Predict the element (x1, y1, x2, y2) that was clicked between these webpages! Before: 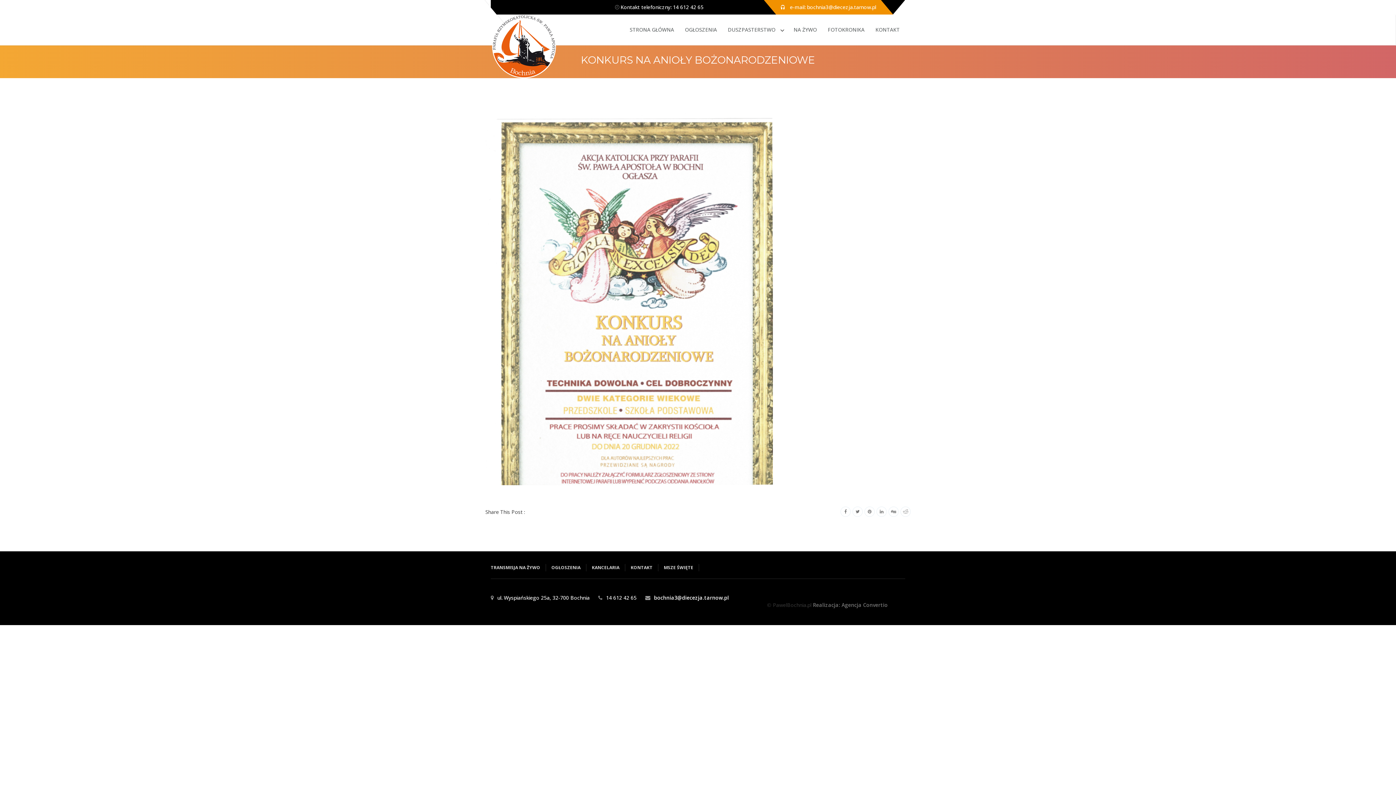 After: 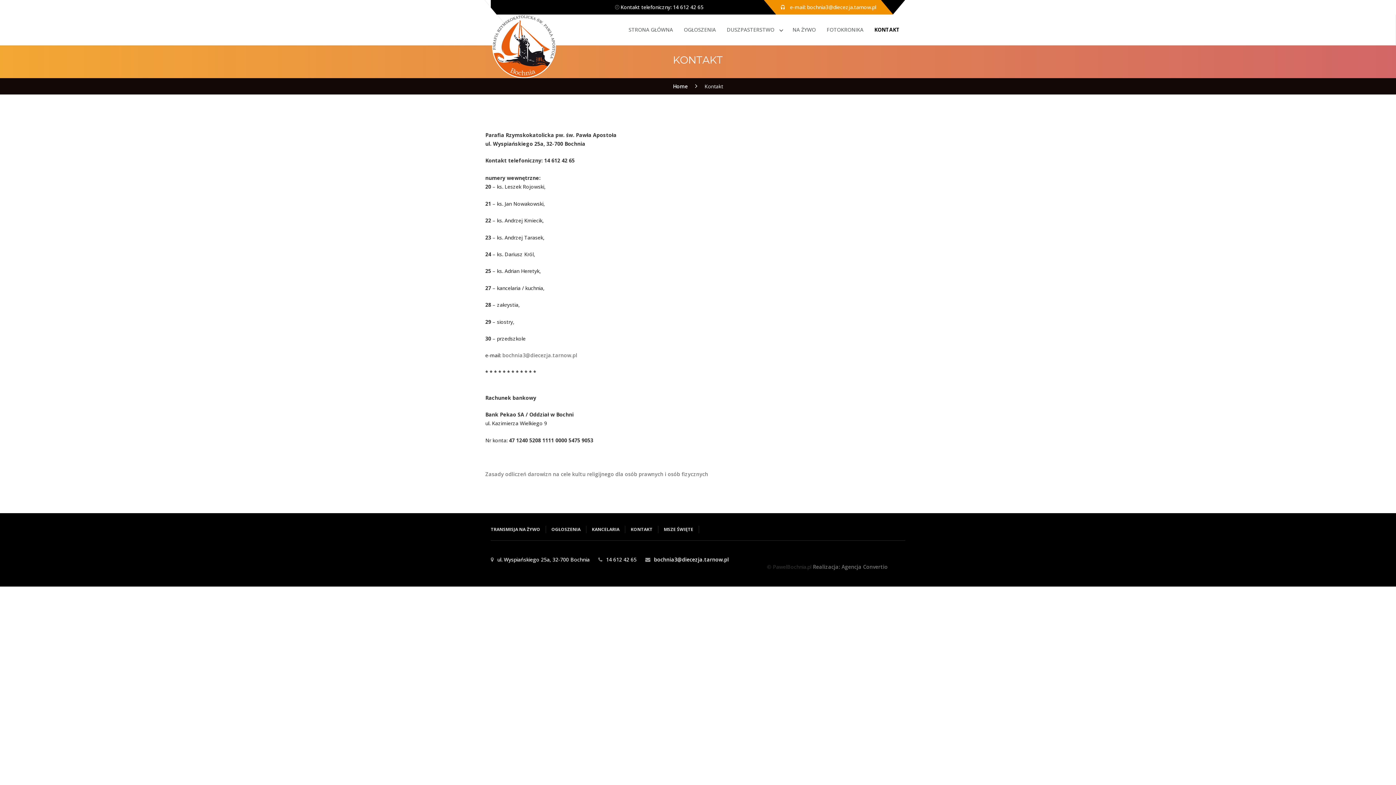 Action: label: KONTAKT bbox: (630, 564, 652, 571)